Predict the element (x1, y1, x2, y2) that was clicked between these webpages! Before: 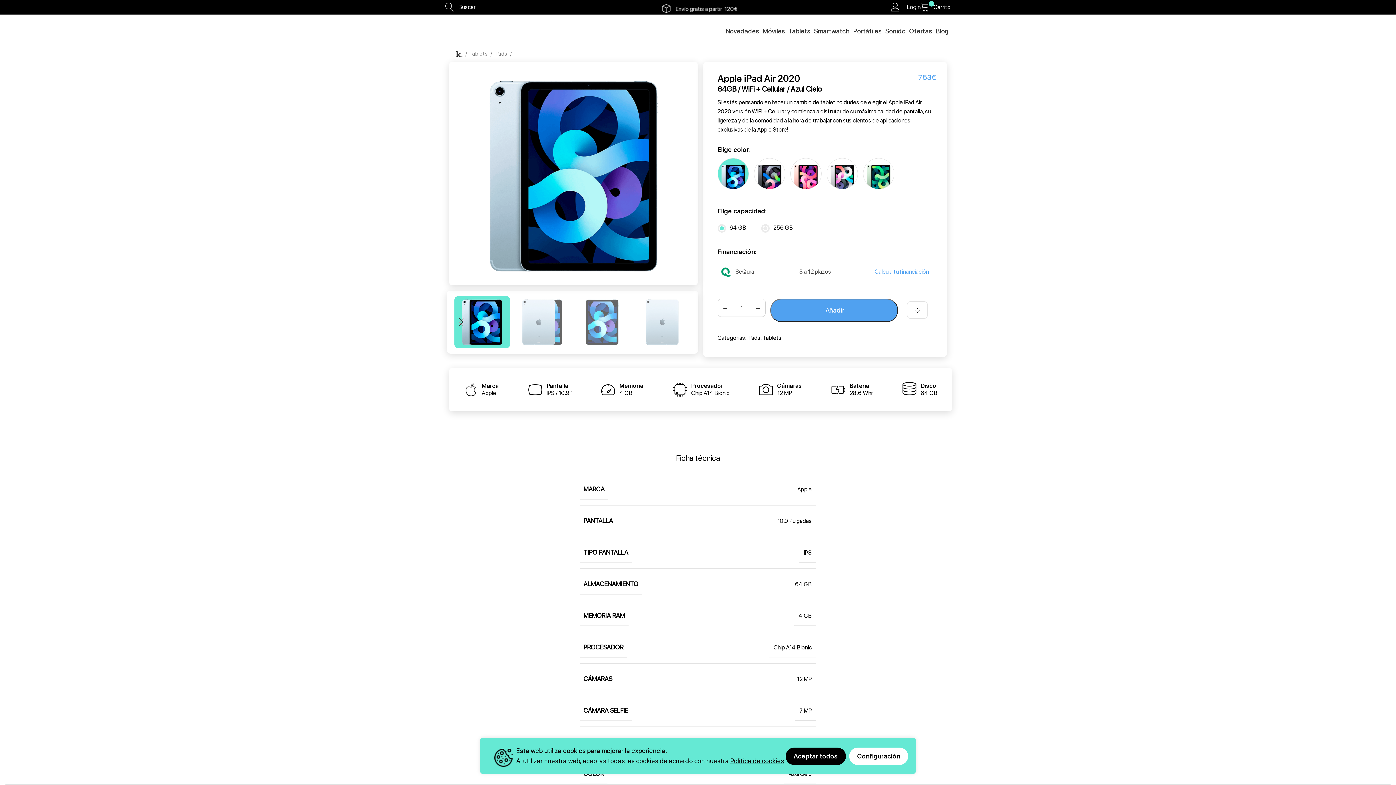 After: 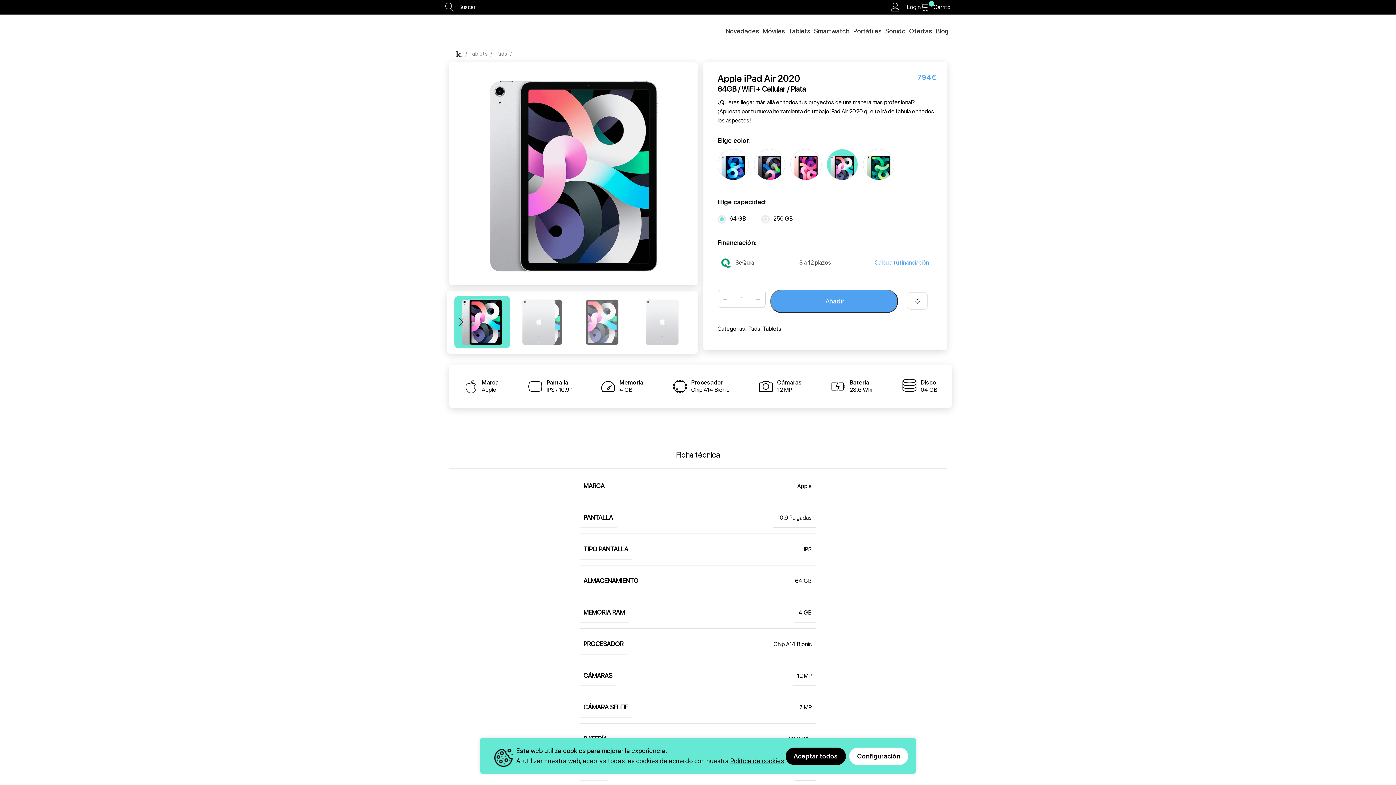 Action: bbox: (826, 158, 858, 189)